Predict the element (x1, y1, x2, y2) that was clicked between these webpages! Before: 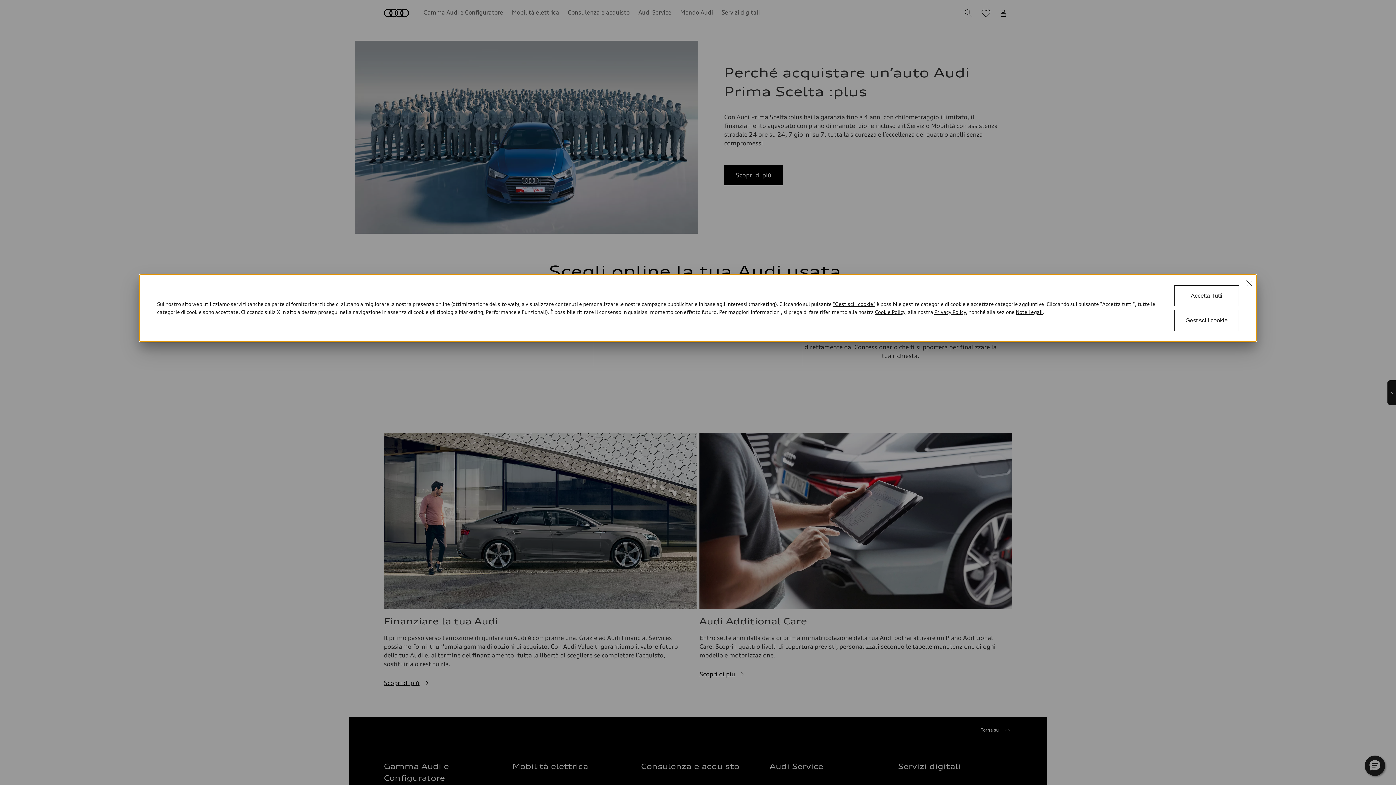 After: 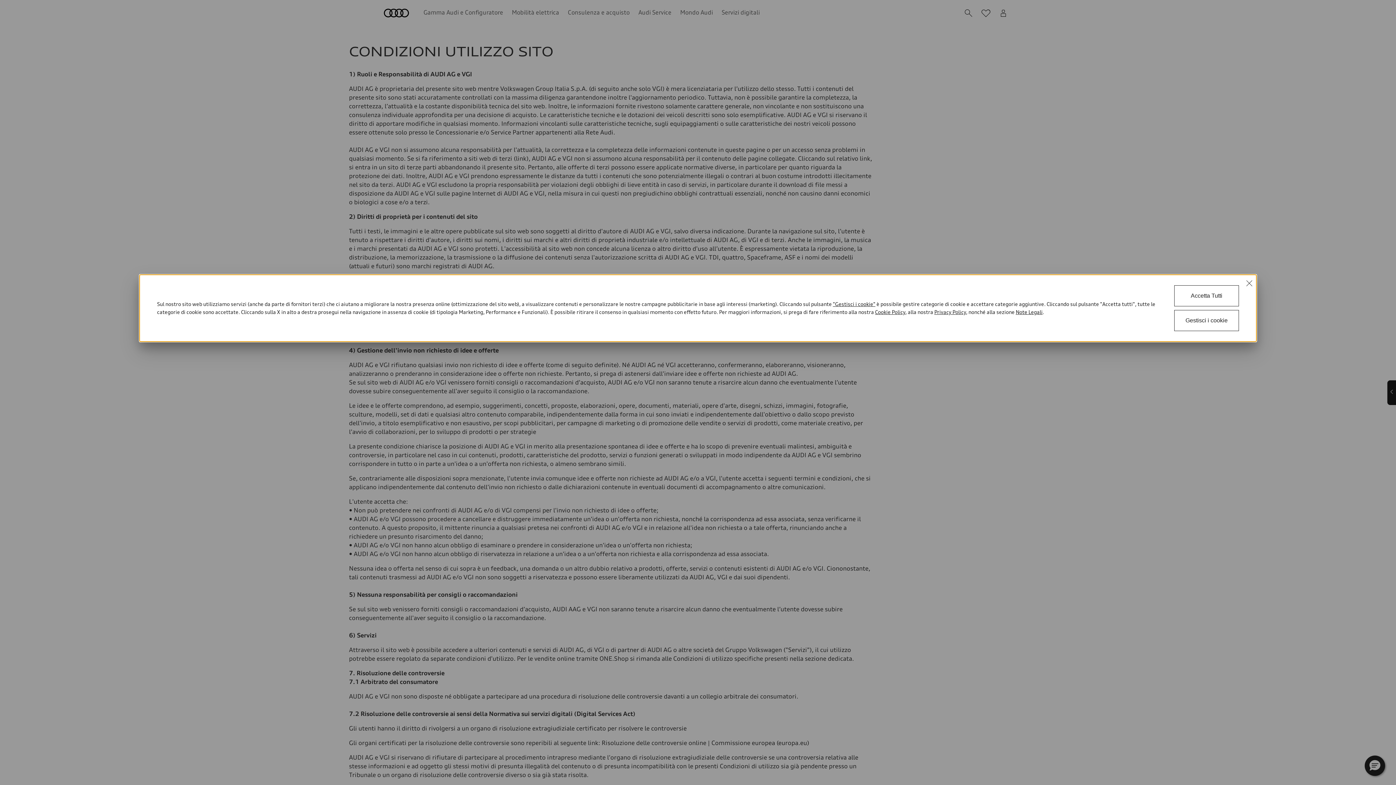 Action: label: Note Legali bbox: (1016, 309, 1042, 315)